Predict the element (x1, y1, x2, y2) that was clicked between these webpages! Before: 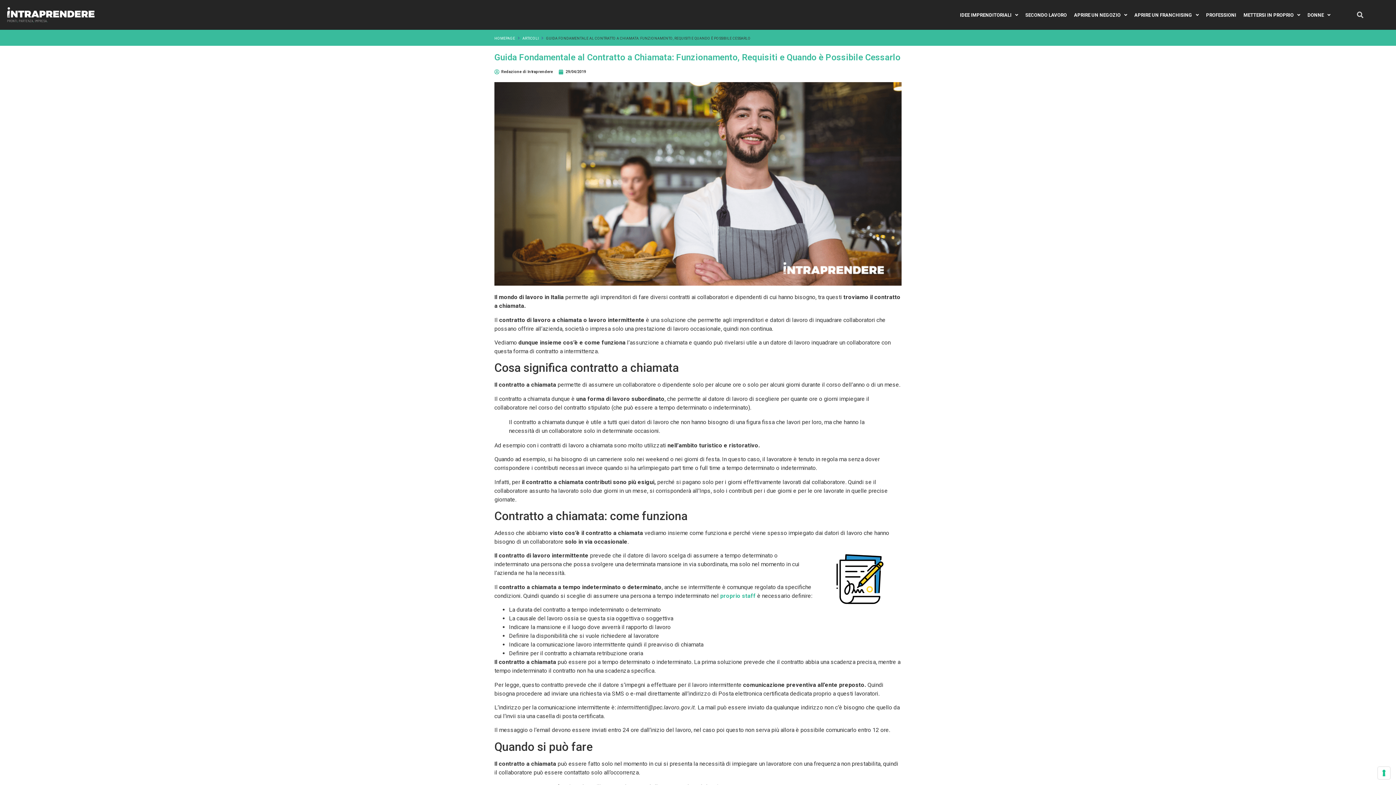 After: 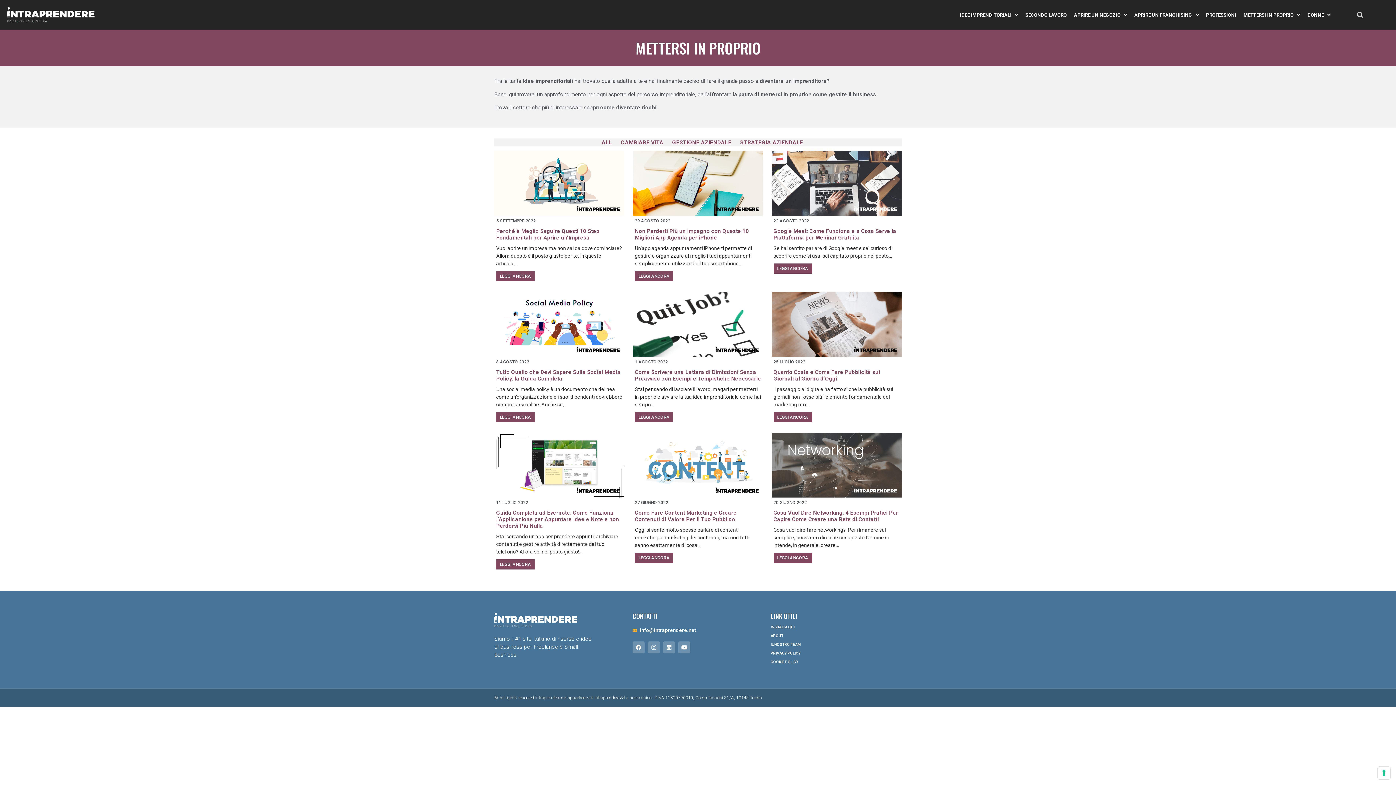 Action: bbox: (1240, 7, 1304, 22) label: METTERSI IN PROPRIO